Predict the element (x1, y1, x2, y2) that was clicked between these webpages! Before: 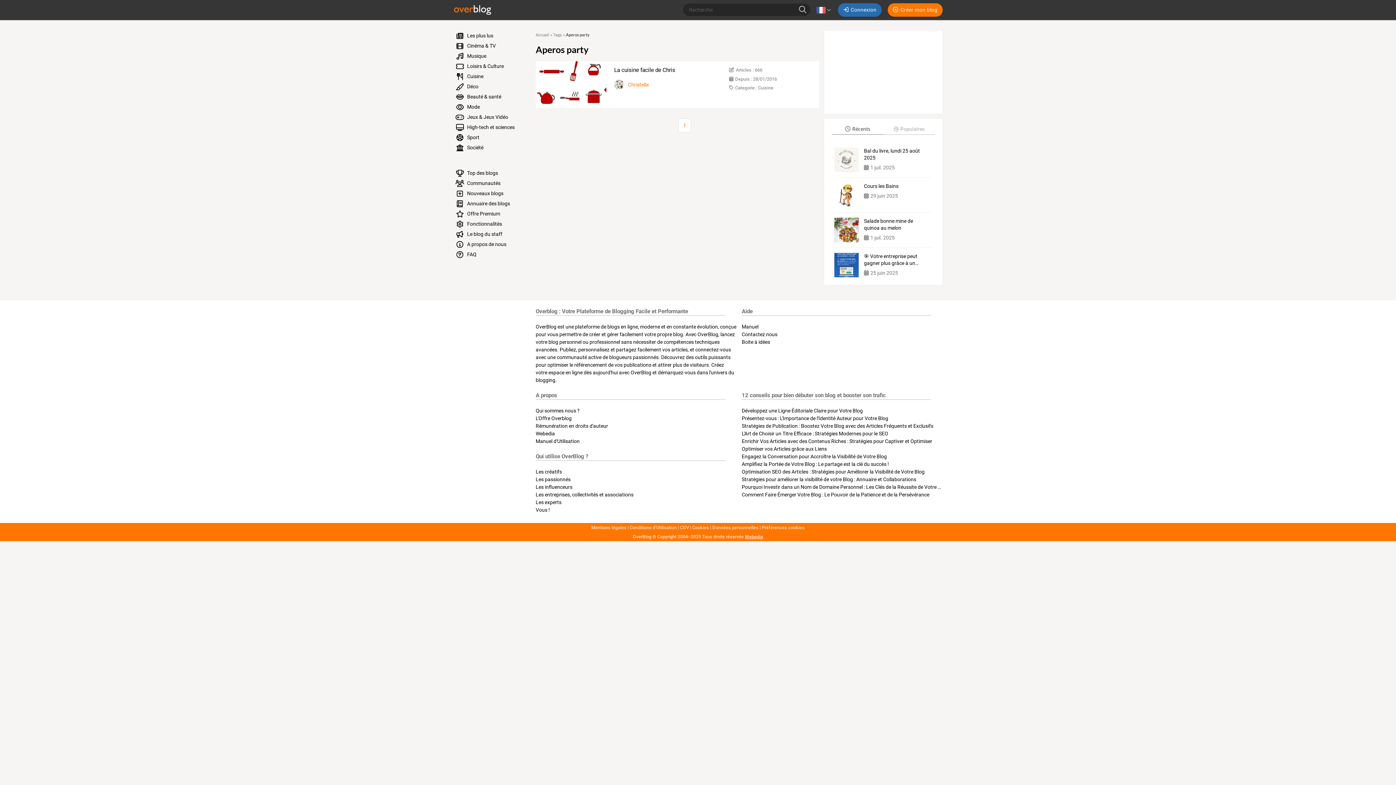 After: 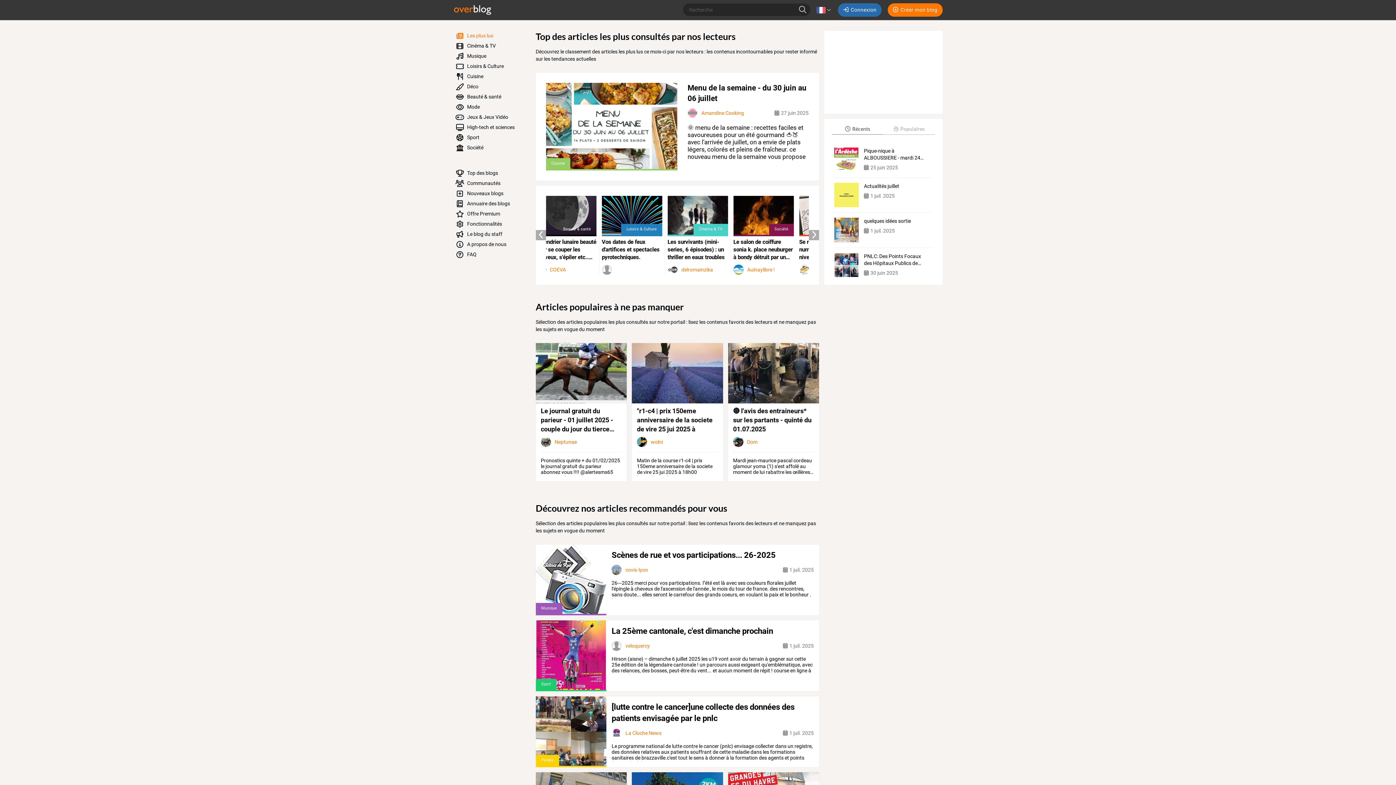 Action: label: Accueil bbox: (535, 32, 549, 37)